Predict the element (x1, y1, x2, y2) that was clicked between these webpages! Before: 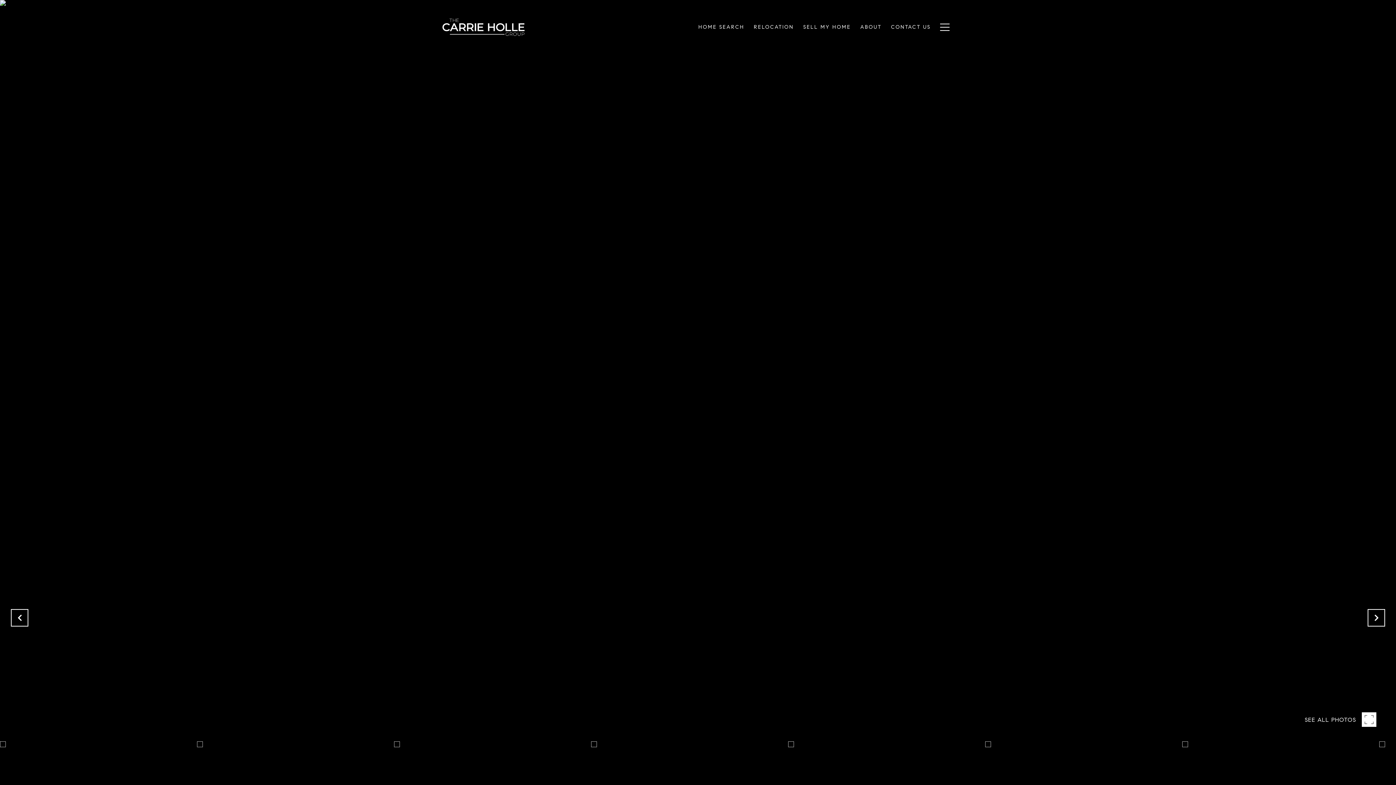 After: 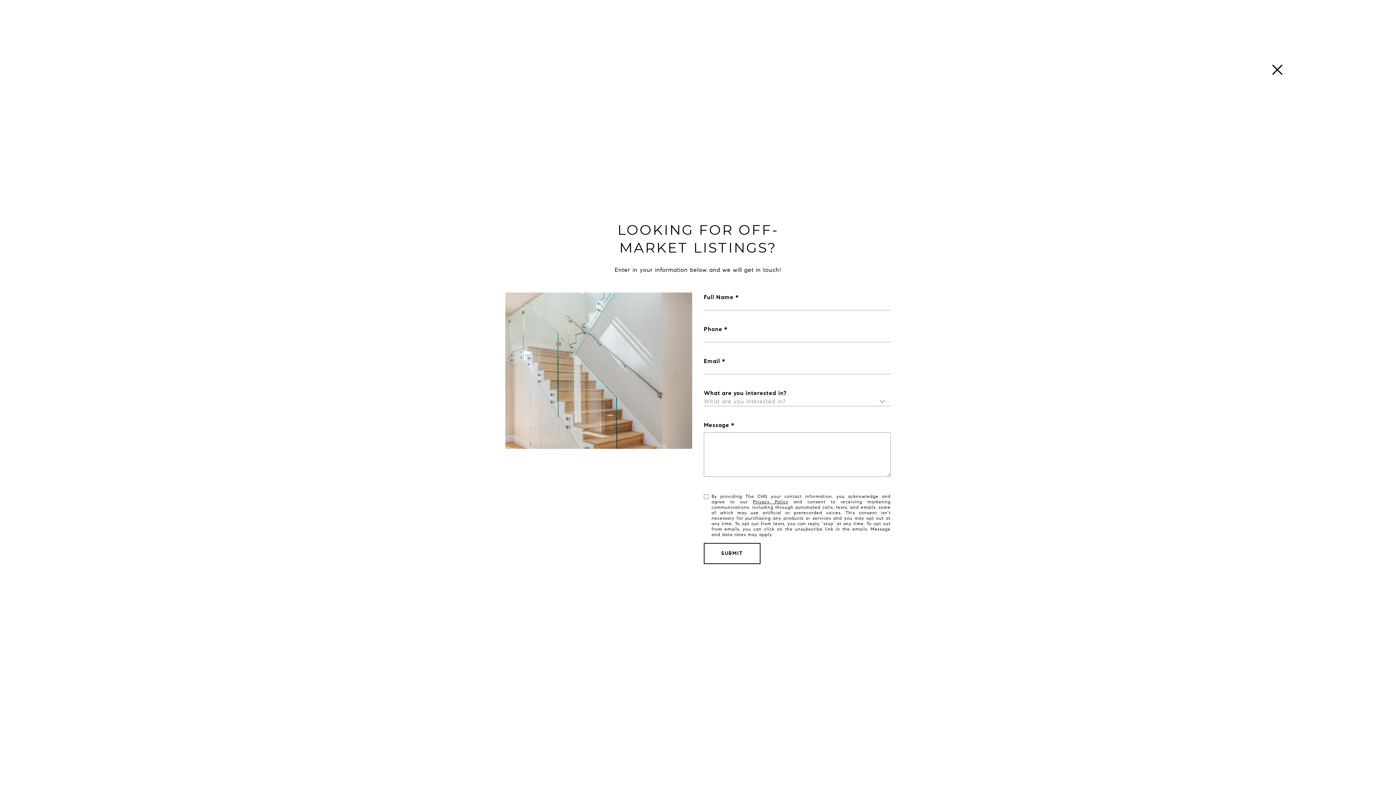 Action: bbox: (693, 20, 749, 34) label: HOME SEARCH